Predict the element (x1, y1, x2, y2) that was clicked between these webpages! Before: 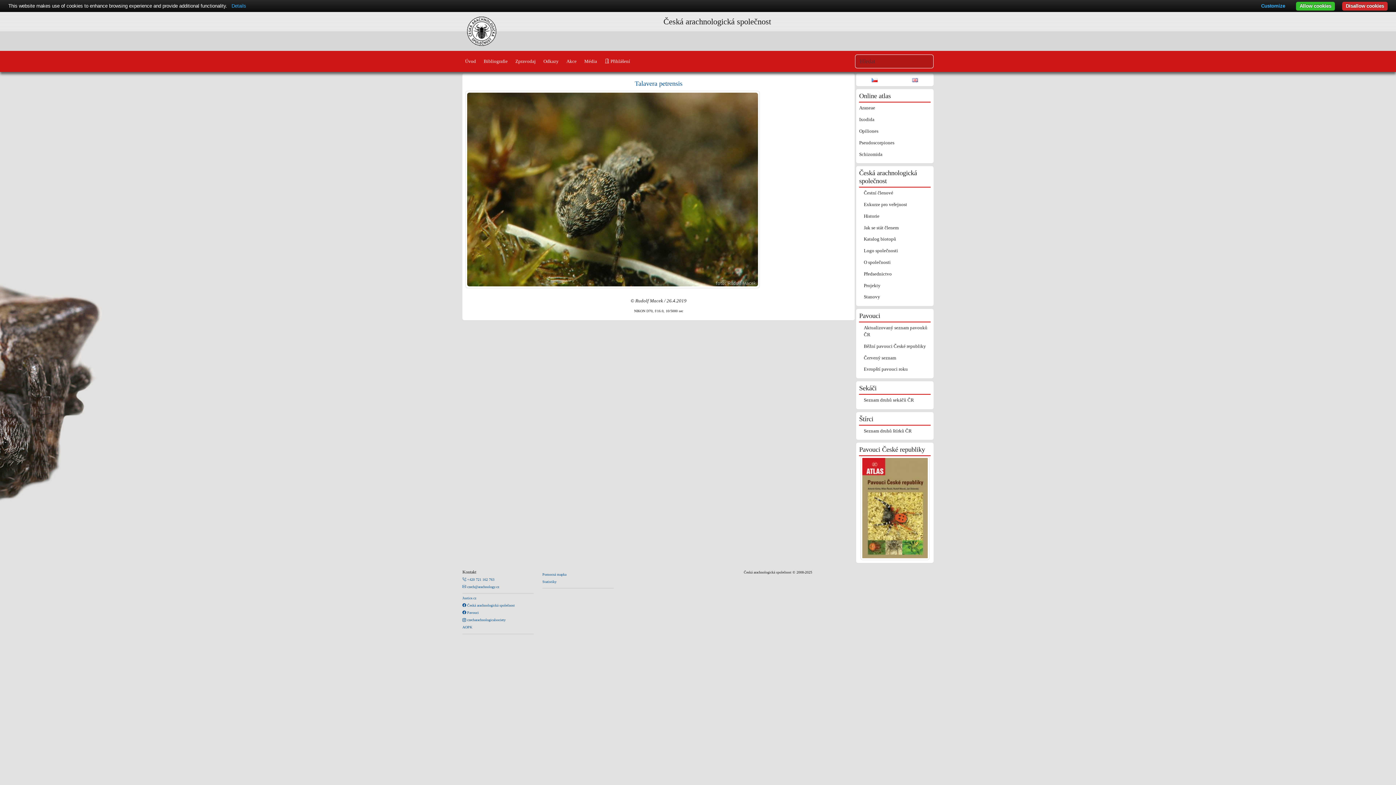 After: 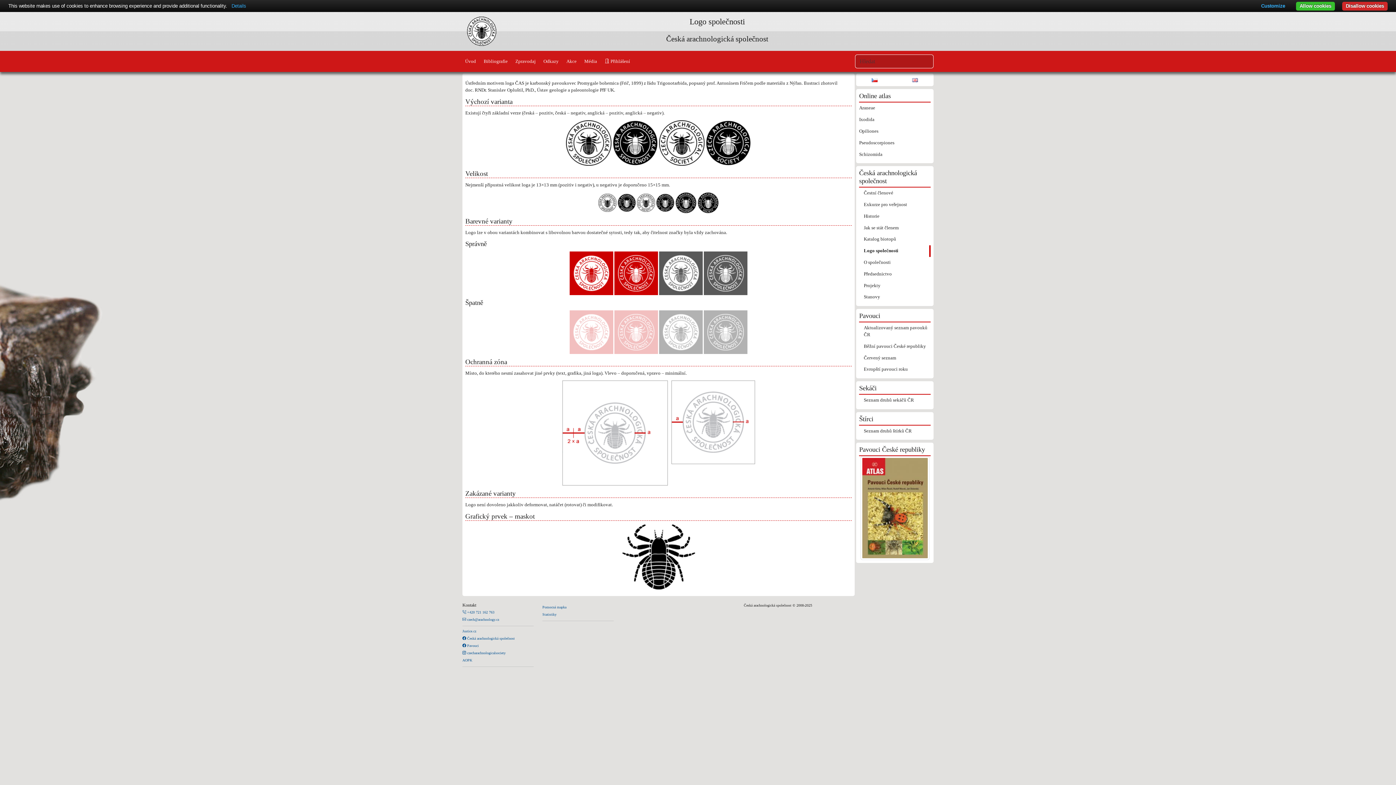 Action: label: Logo společnosti bbox: (864, 245, 930, 256)